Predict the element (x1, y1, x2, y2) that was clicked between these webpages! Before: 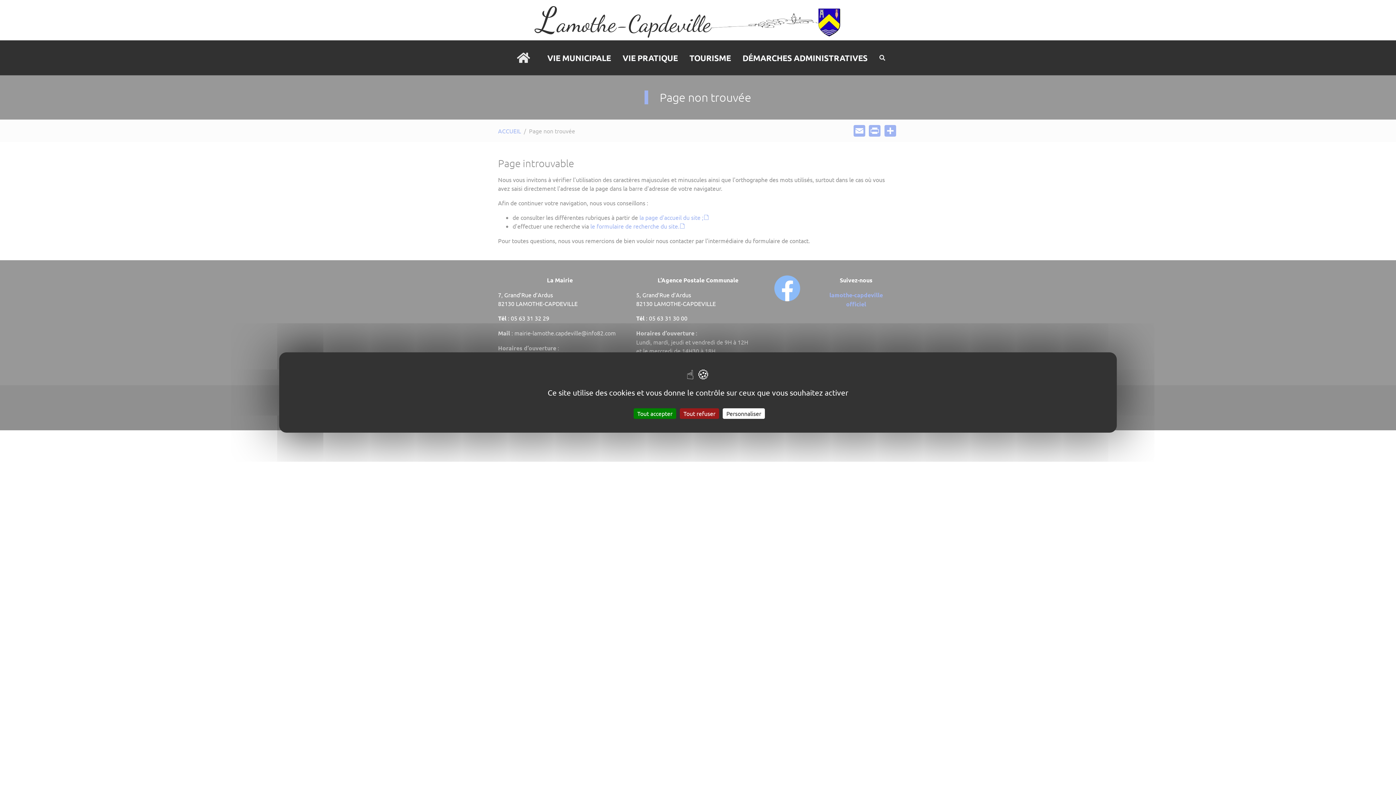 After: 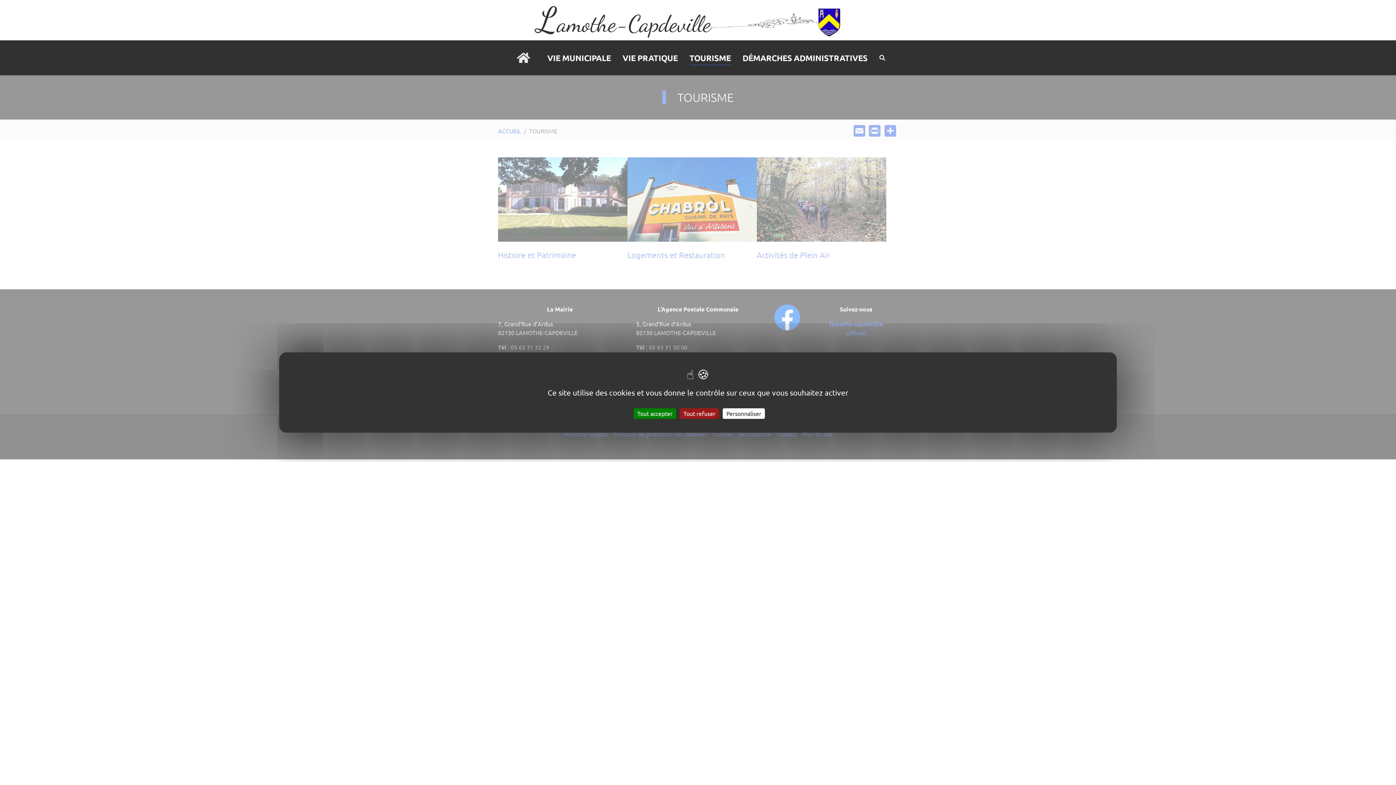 Action: bbox: (683, 48, 736, 66) label: TOURISME